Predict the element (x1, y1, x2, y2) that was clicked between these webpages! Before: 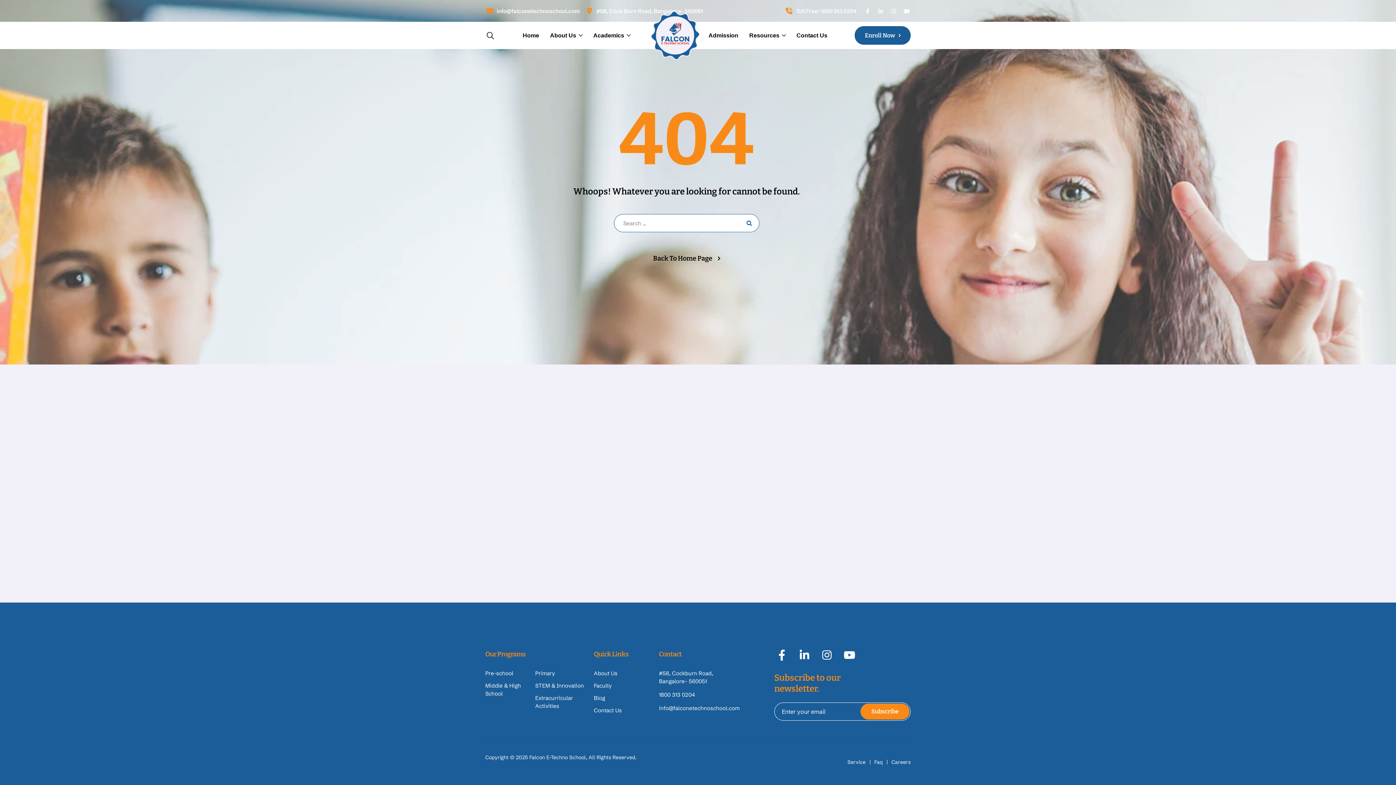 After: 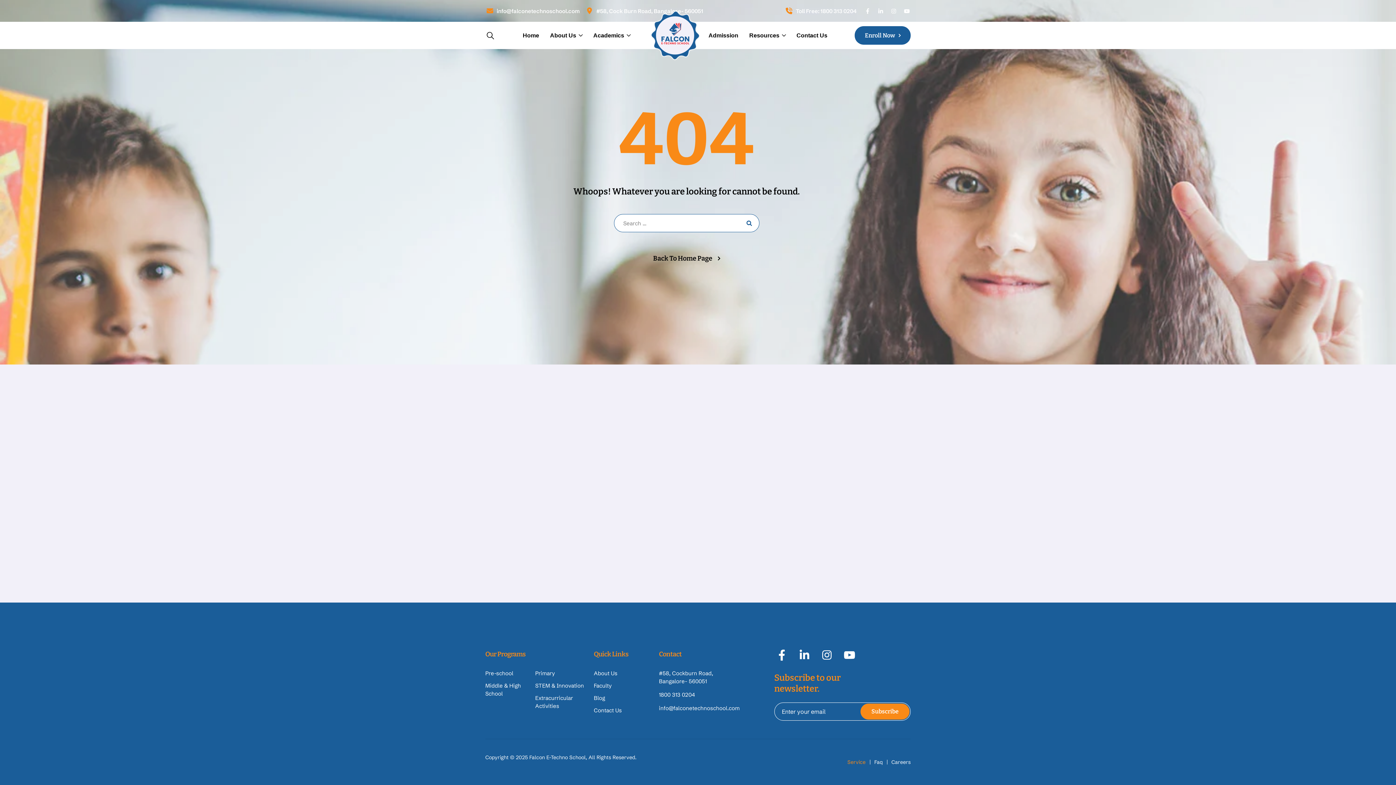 Action: bbox: (847, 759, 865, 765) label: Service